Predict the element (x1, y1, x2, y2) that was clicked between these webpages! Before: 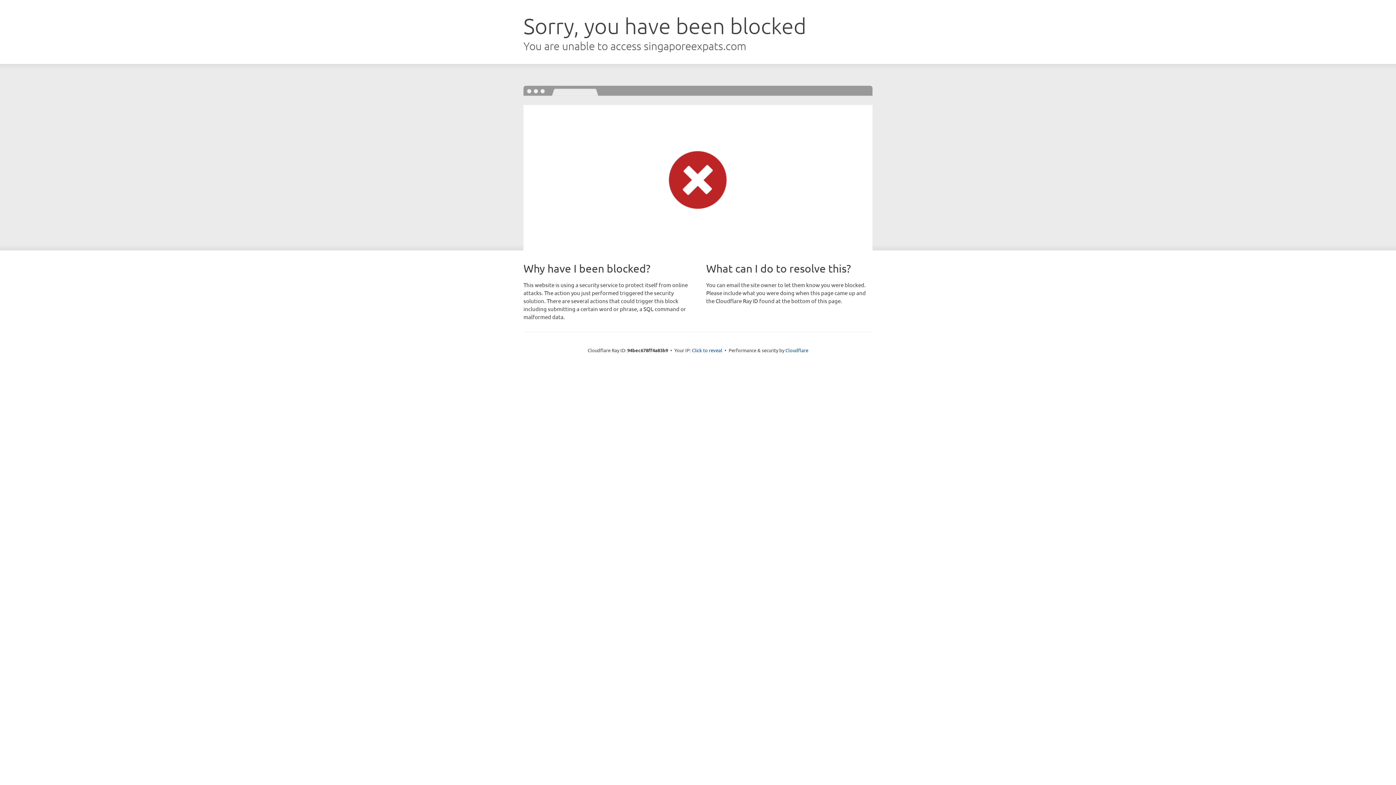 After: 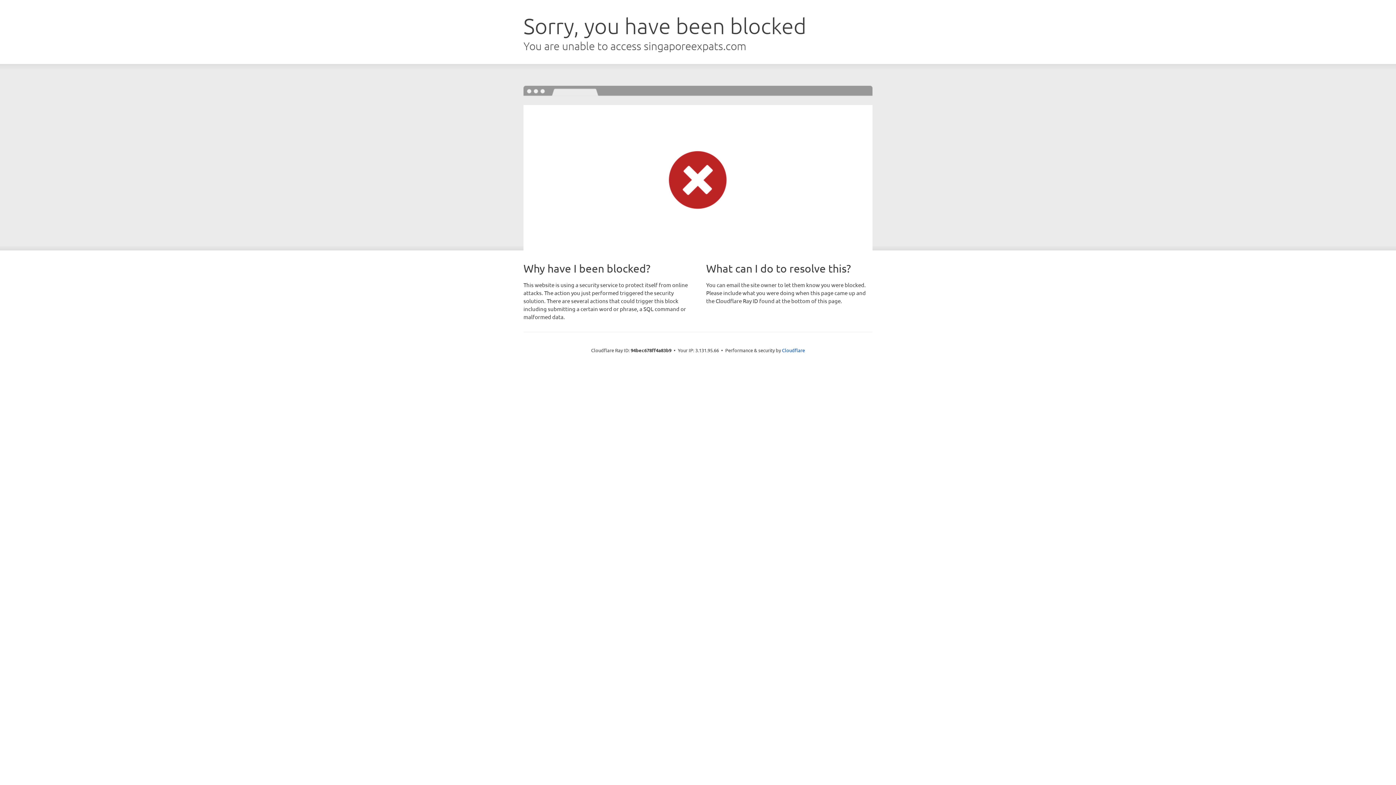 Action: label: Click to reveal bbox: (692, 346, 722, 353)